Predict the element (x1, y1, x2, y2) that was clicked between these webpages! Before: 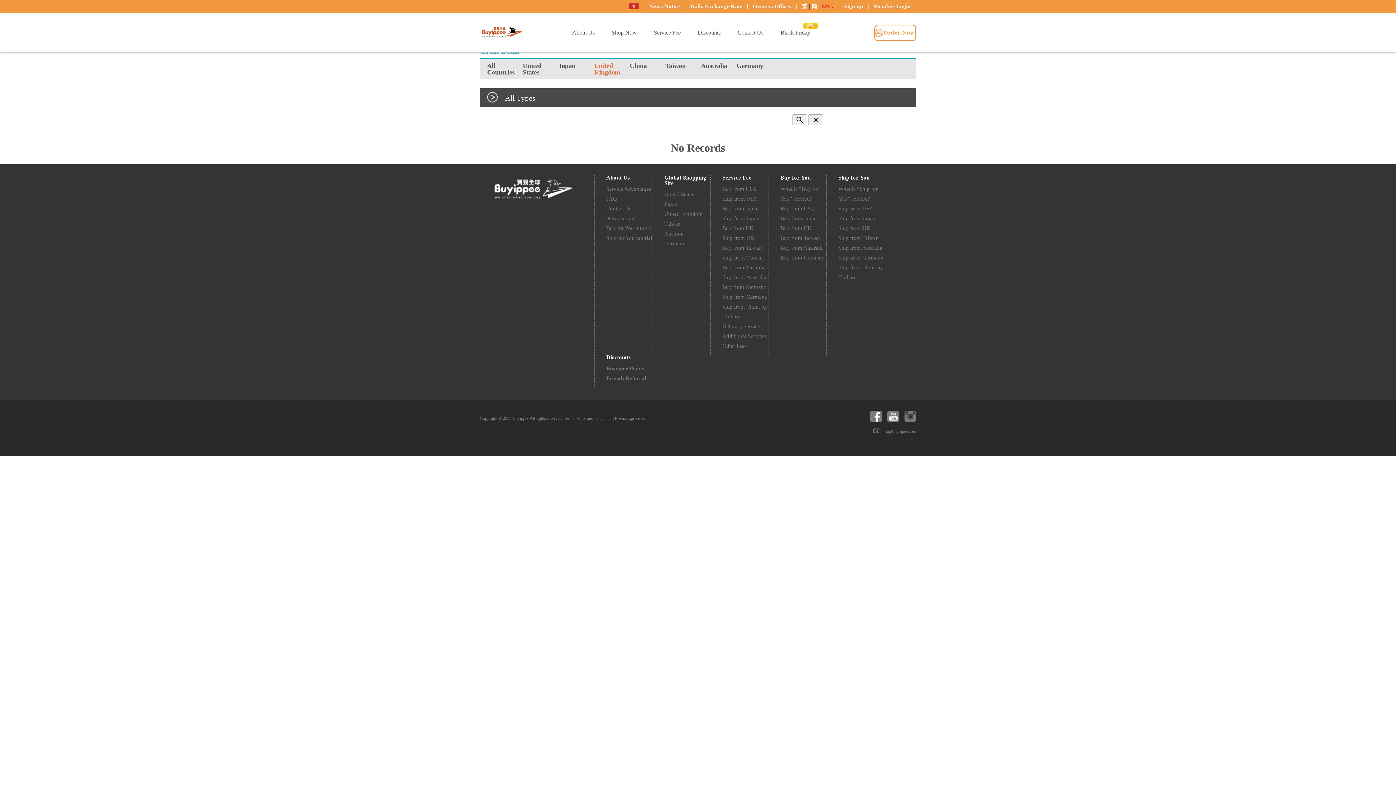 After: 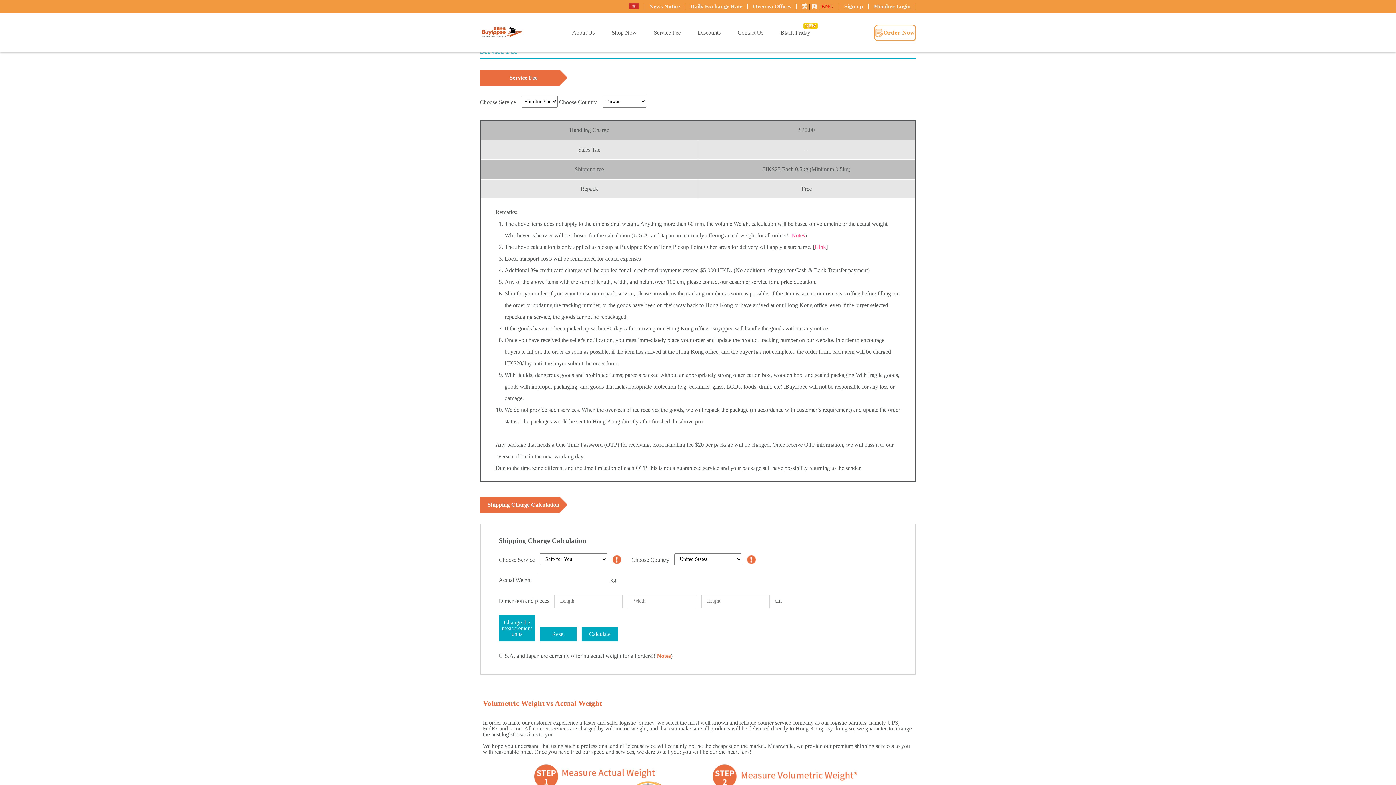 Action: bbox: (722, 253, 762, 262) label: Ship from Taiwan